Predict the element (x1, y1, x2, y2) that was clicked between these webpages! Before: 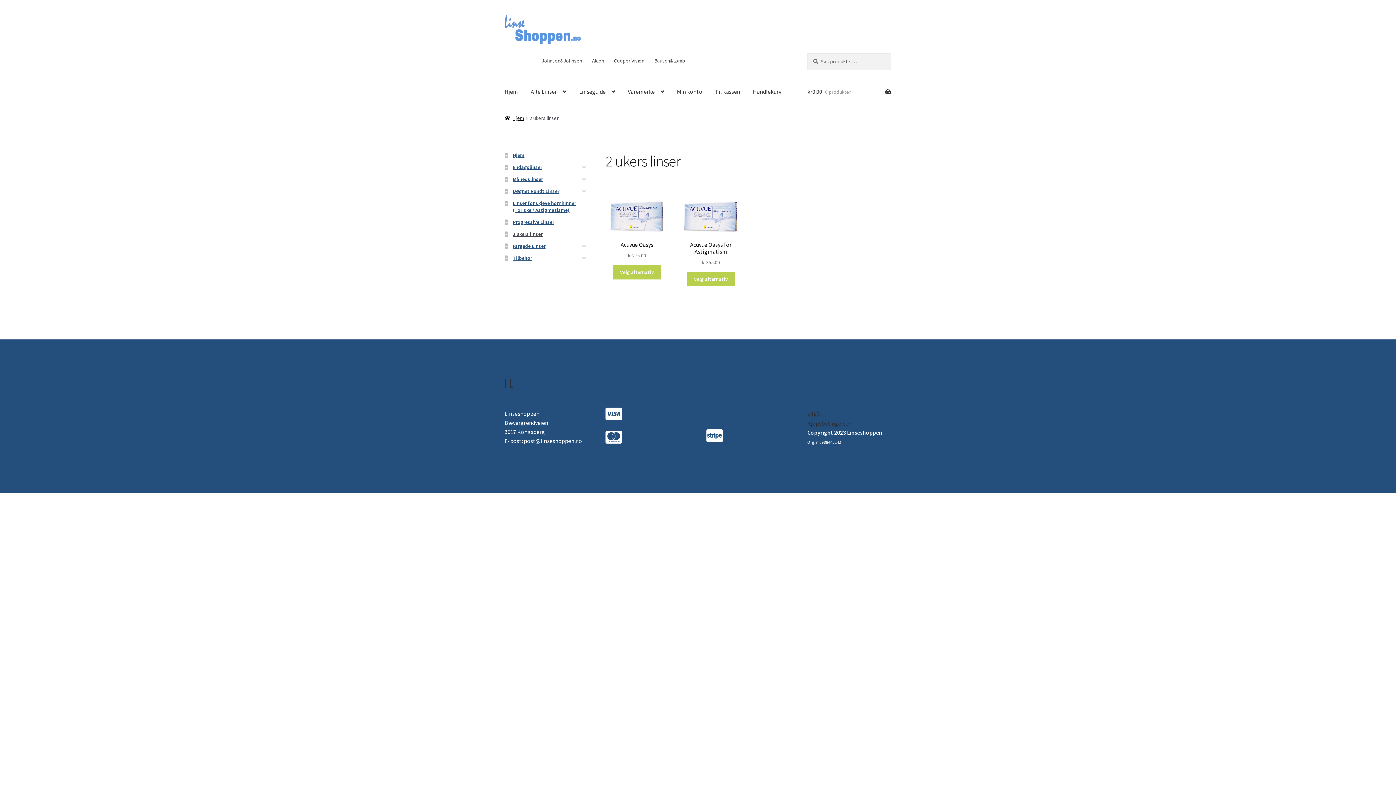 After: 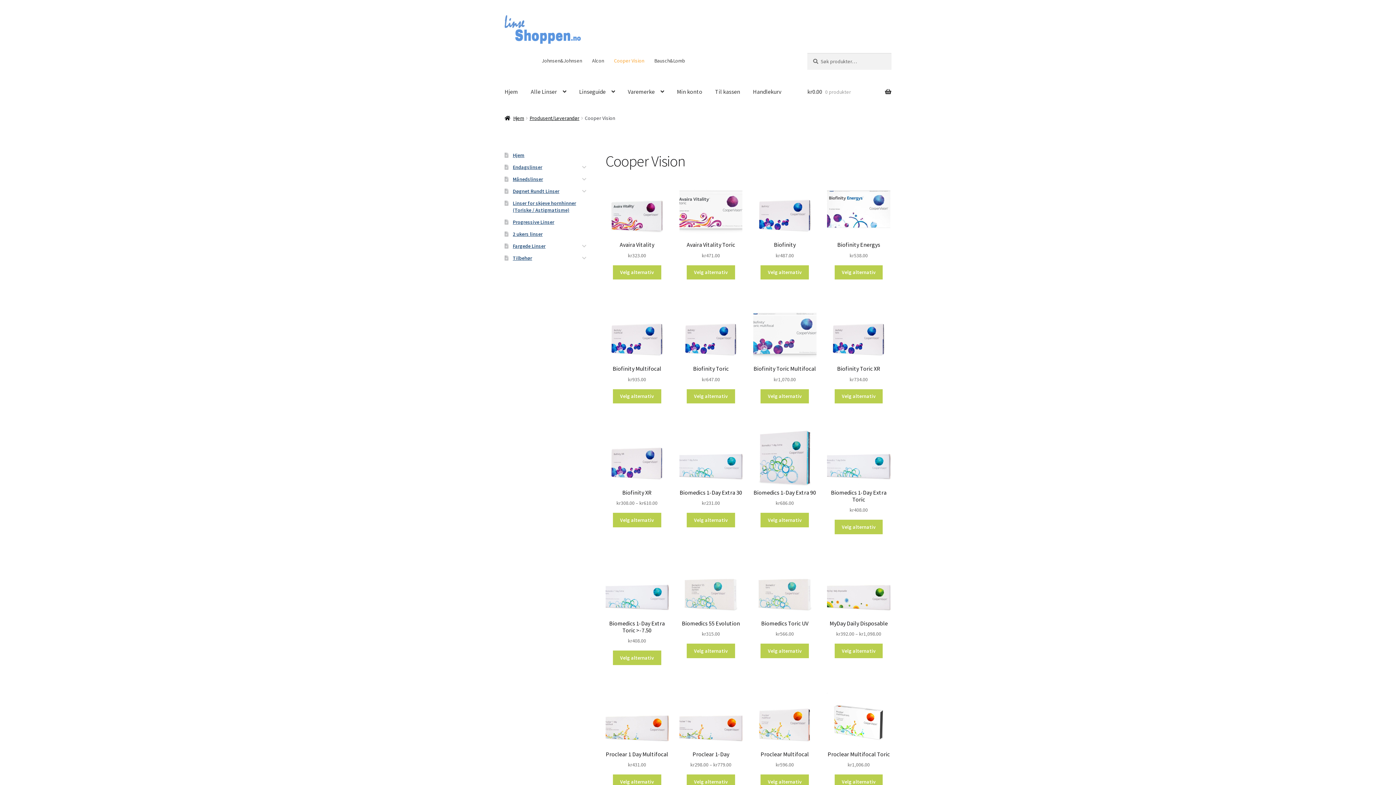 Action: bbox: (609, 53, 648, 68) label: Cooper Vision